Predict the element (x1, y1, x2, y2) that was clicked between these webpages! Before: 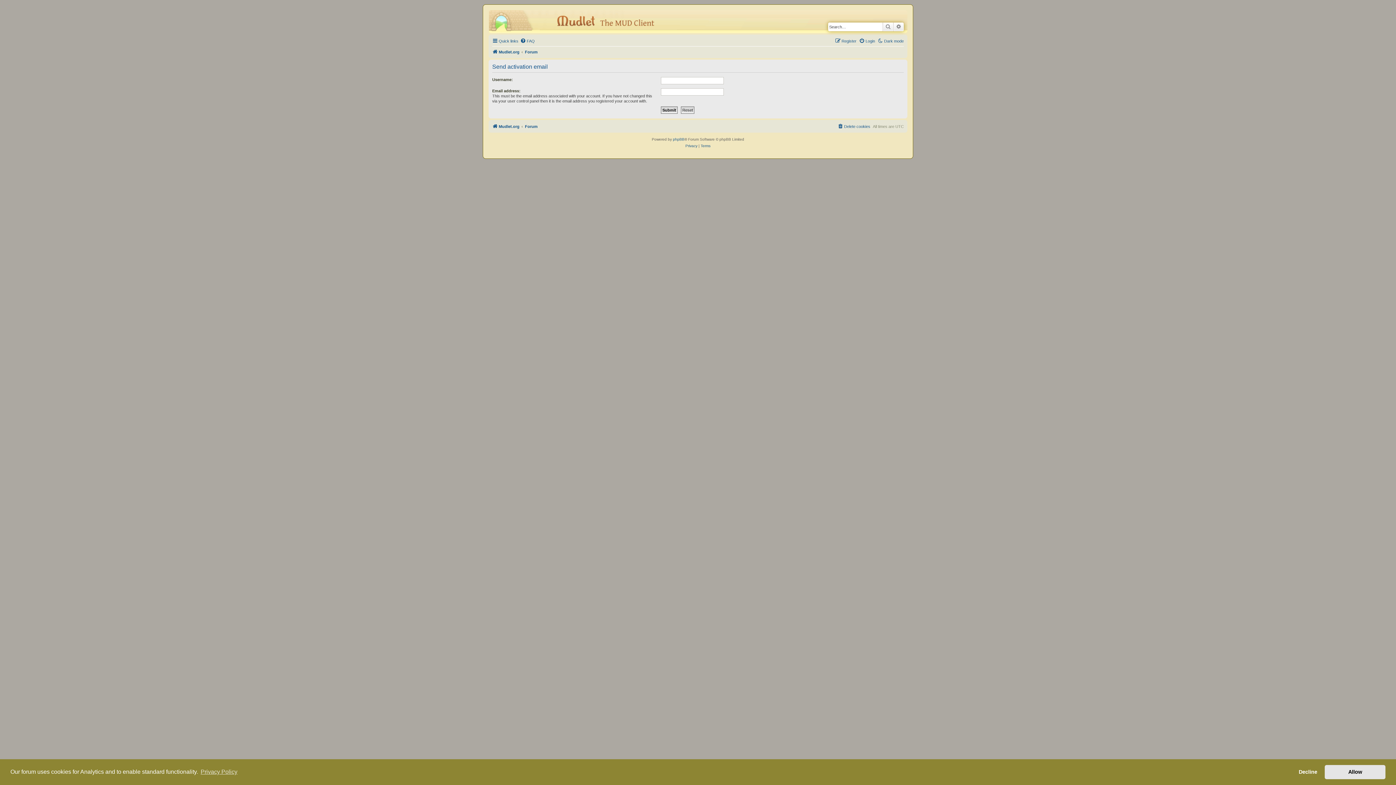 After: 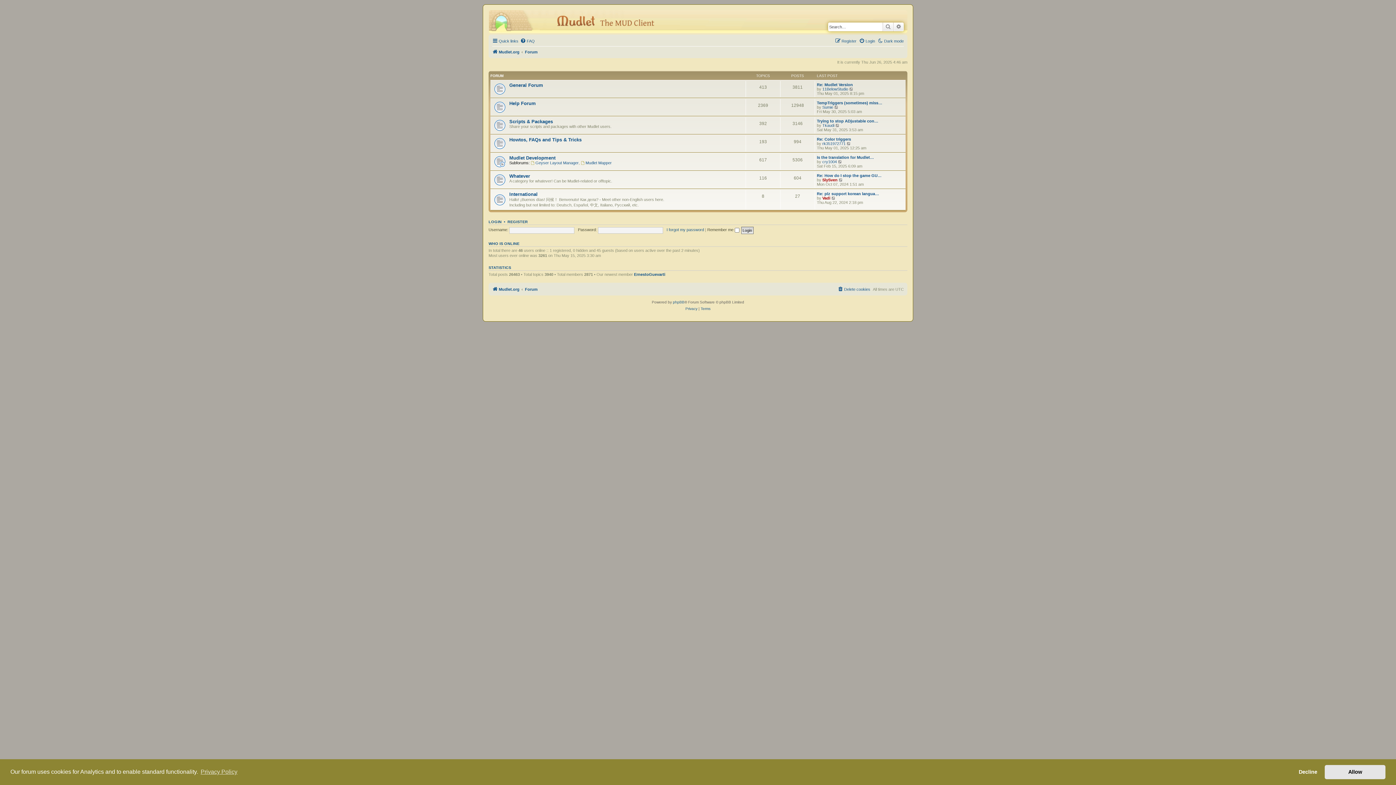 Action: bbox: (525, 47, 537, 56) label: Forum